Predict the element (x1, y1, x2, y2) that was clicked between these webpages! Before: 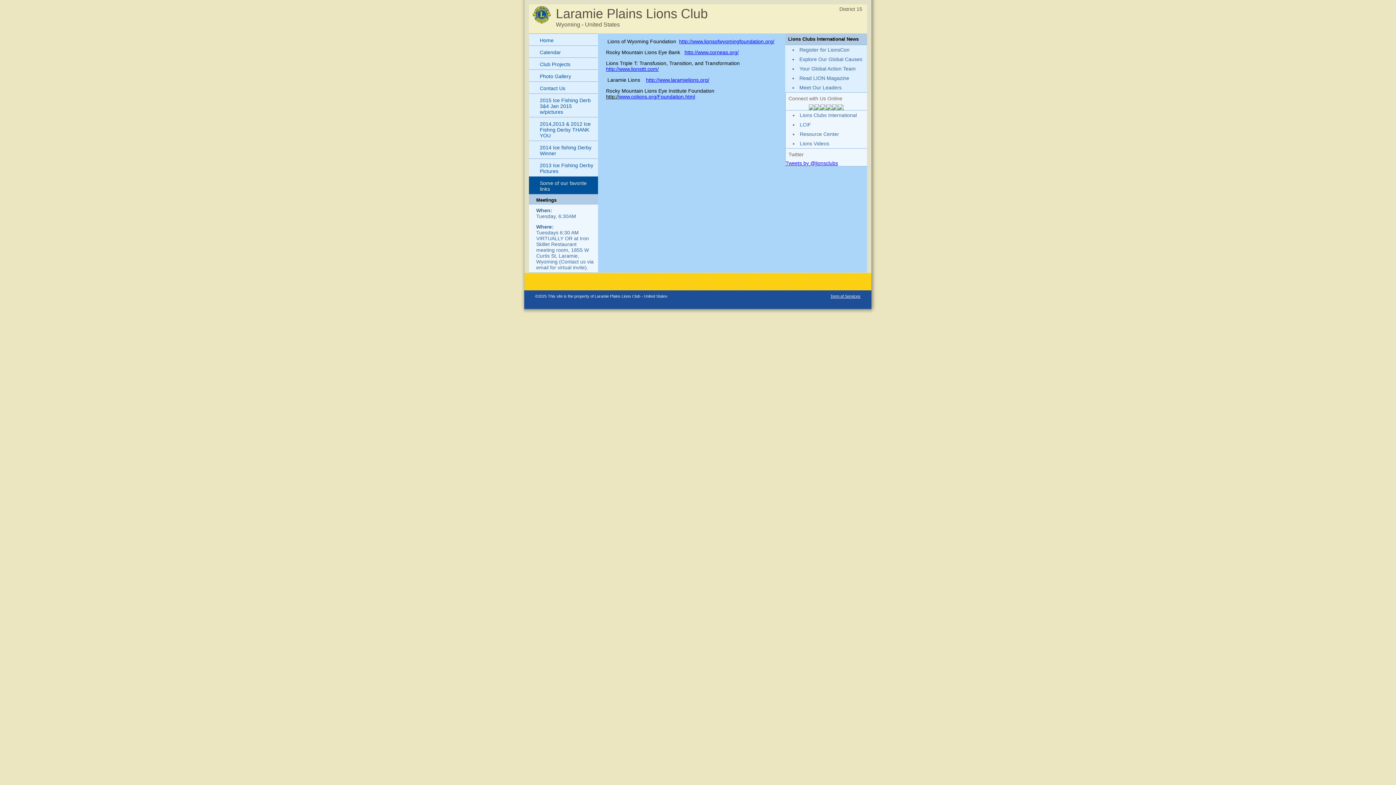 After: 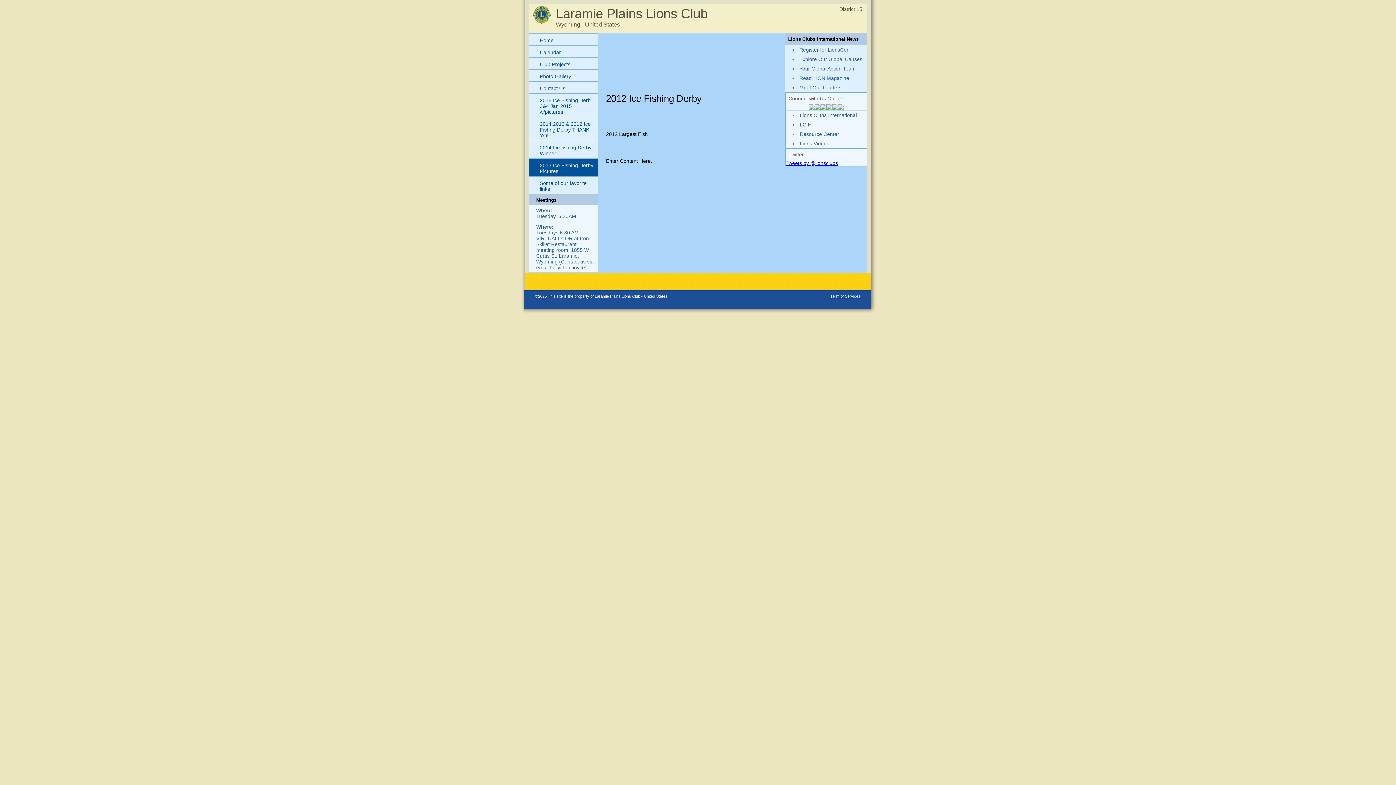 Action: label: 2013 Ice Fishing Derby Pictures bbox: (529, 158, 598, 176)